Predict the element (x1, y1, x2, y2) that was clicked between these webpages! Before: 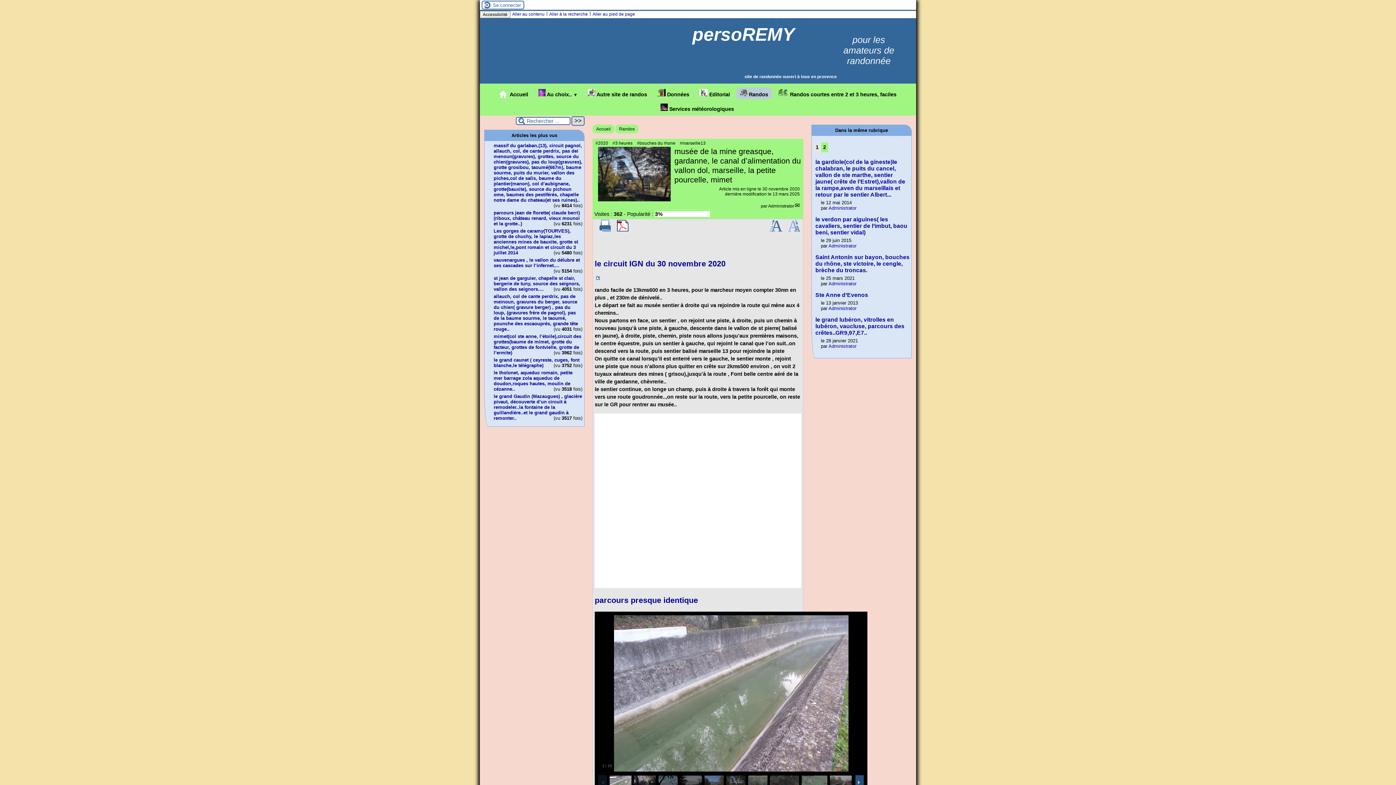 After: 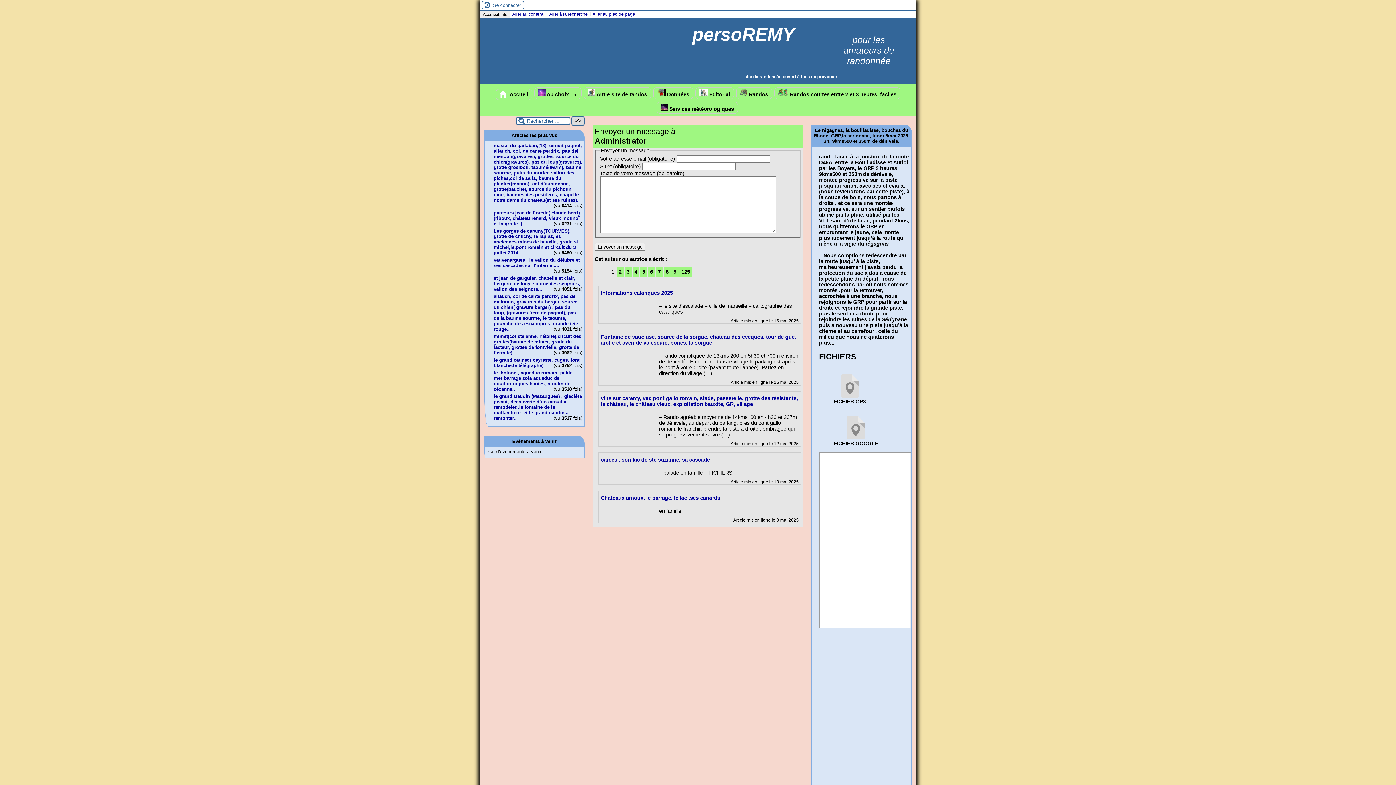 Action: bbox: (828, 305, 856, 311) label: Administrator